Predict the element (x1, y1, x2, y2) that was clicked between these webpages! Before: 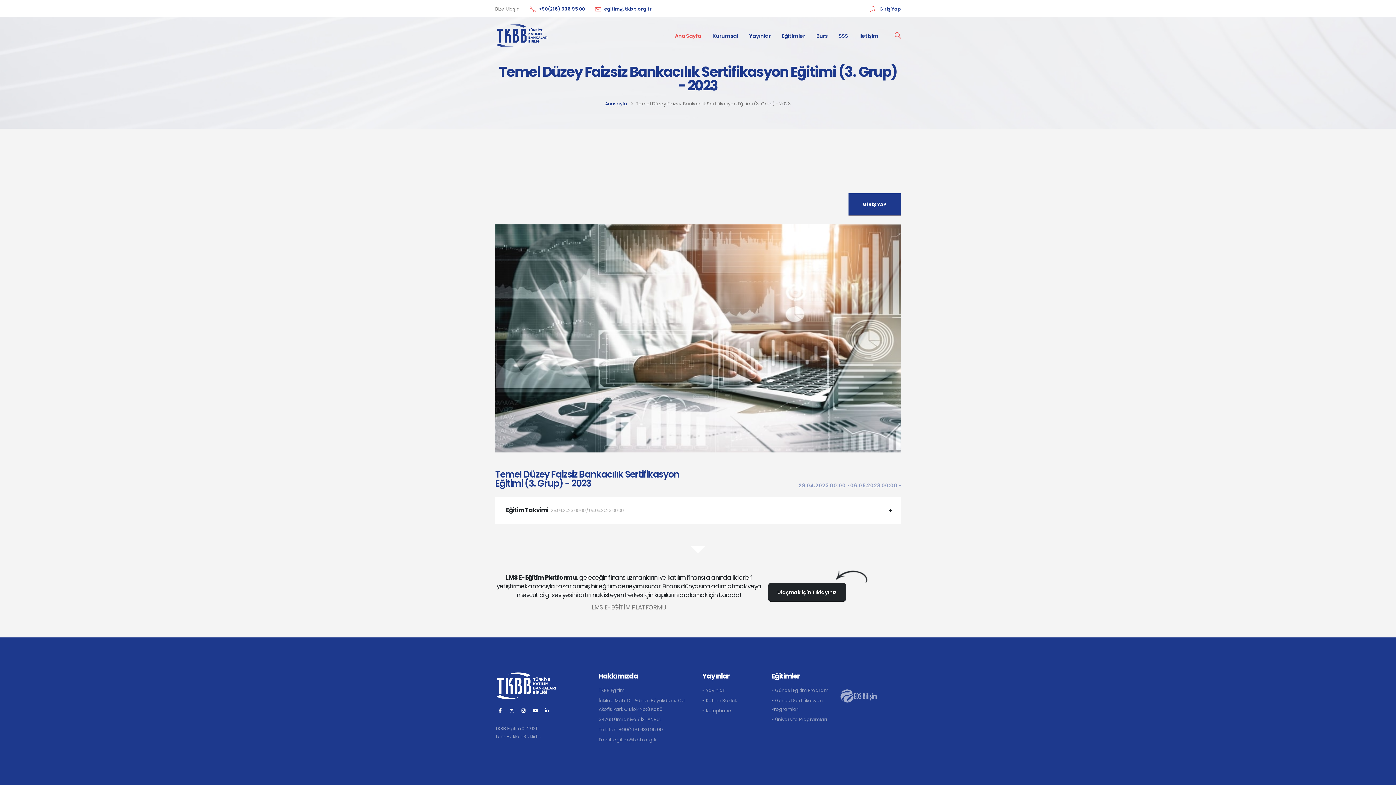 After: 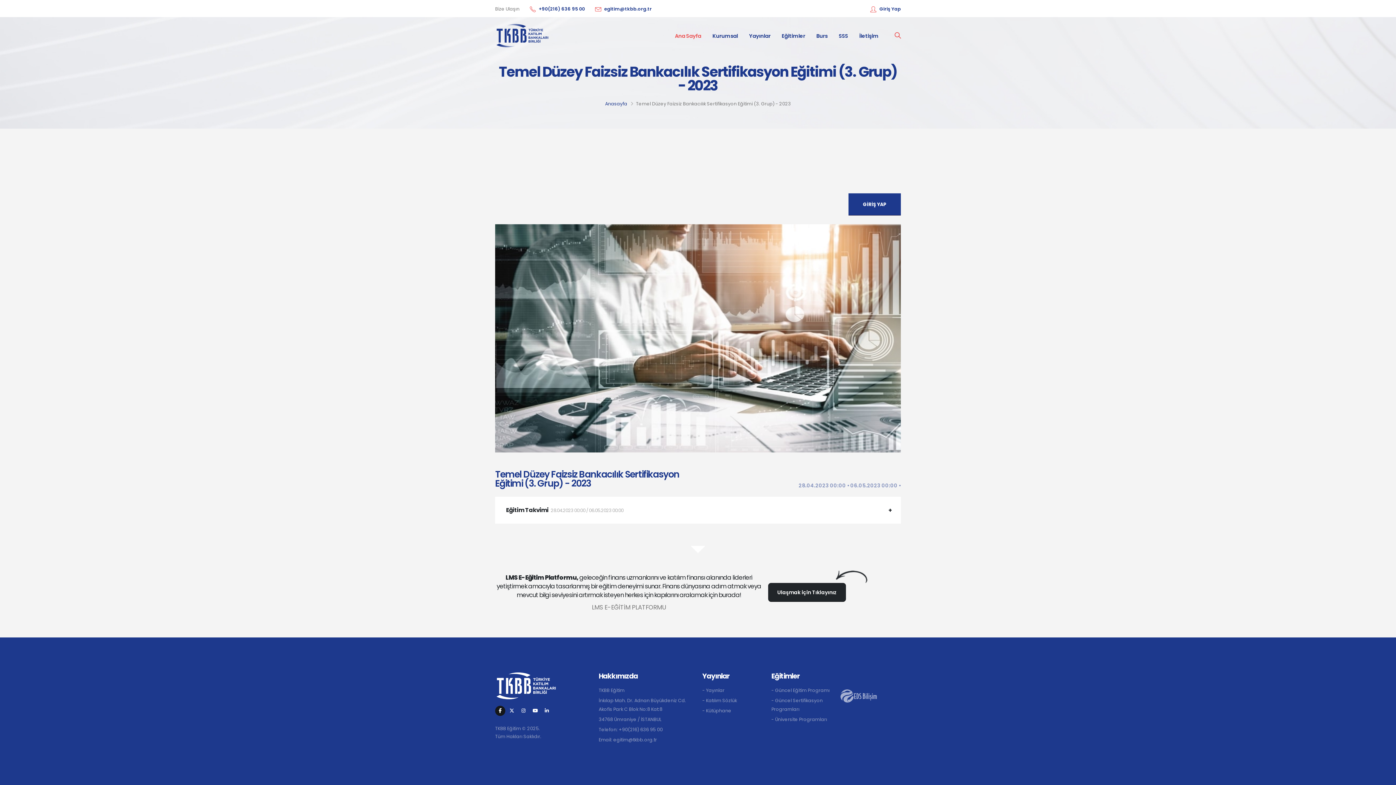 Action: bbox: (495, 706, 505, 716)